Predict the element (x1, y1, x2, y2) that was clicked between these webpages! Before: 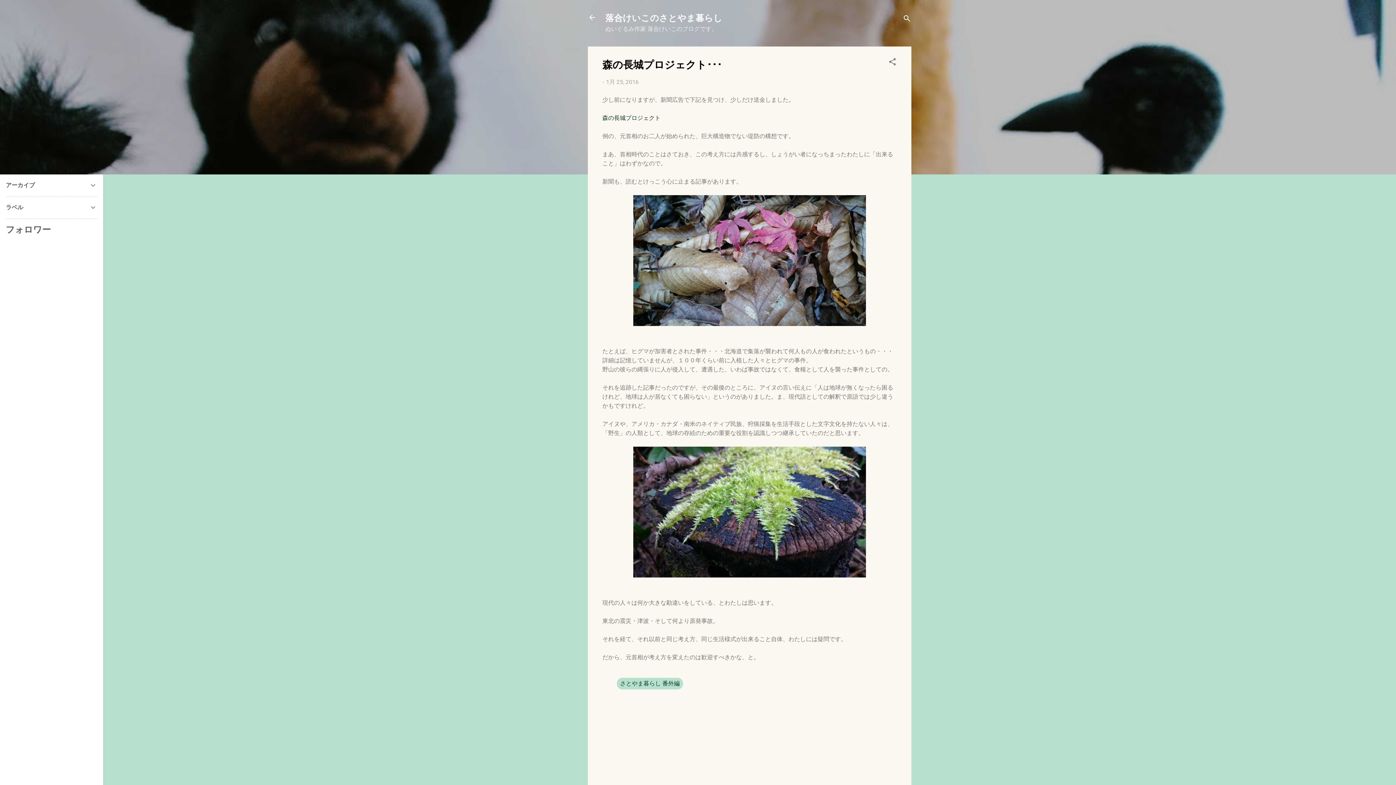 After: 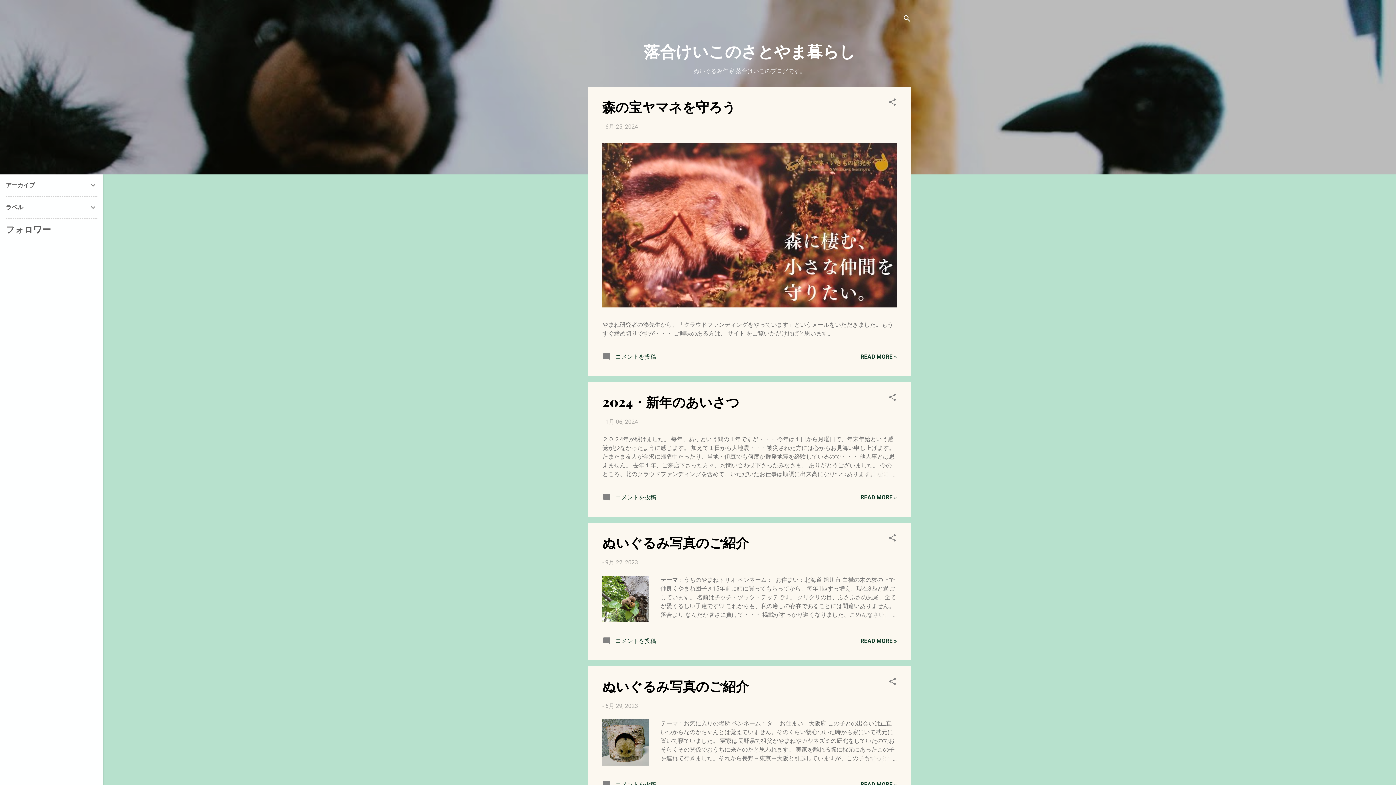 Action: bbox: (588, 13, 596, 23)